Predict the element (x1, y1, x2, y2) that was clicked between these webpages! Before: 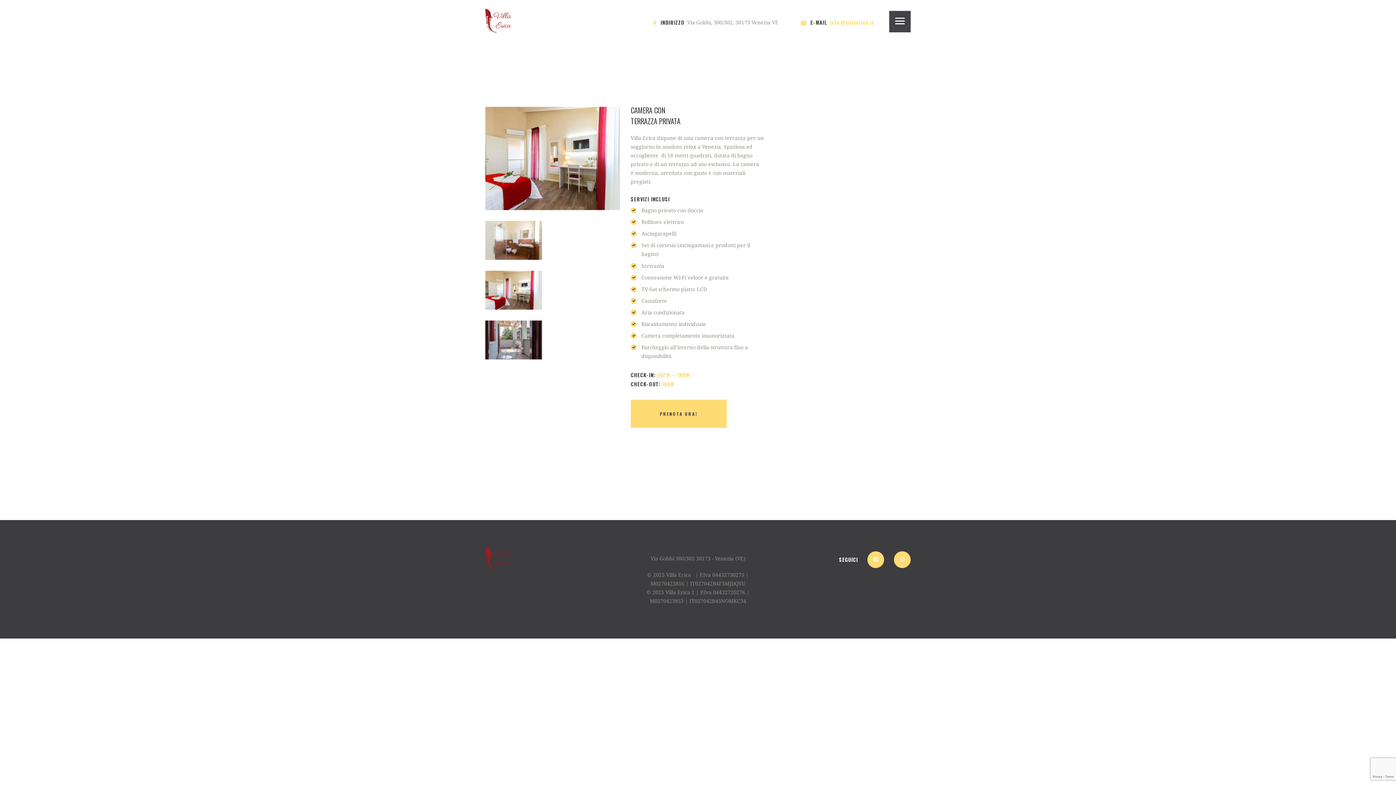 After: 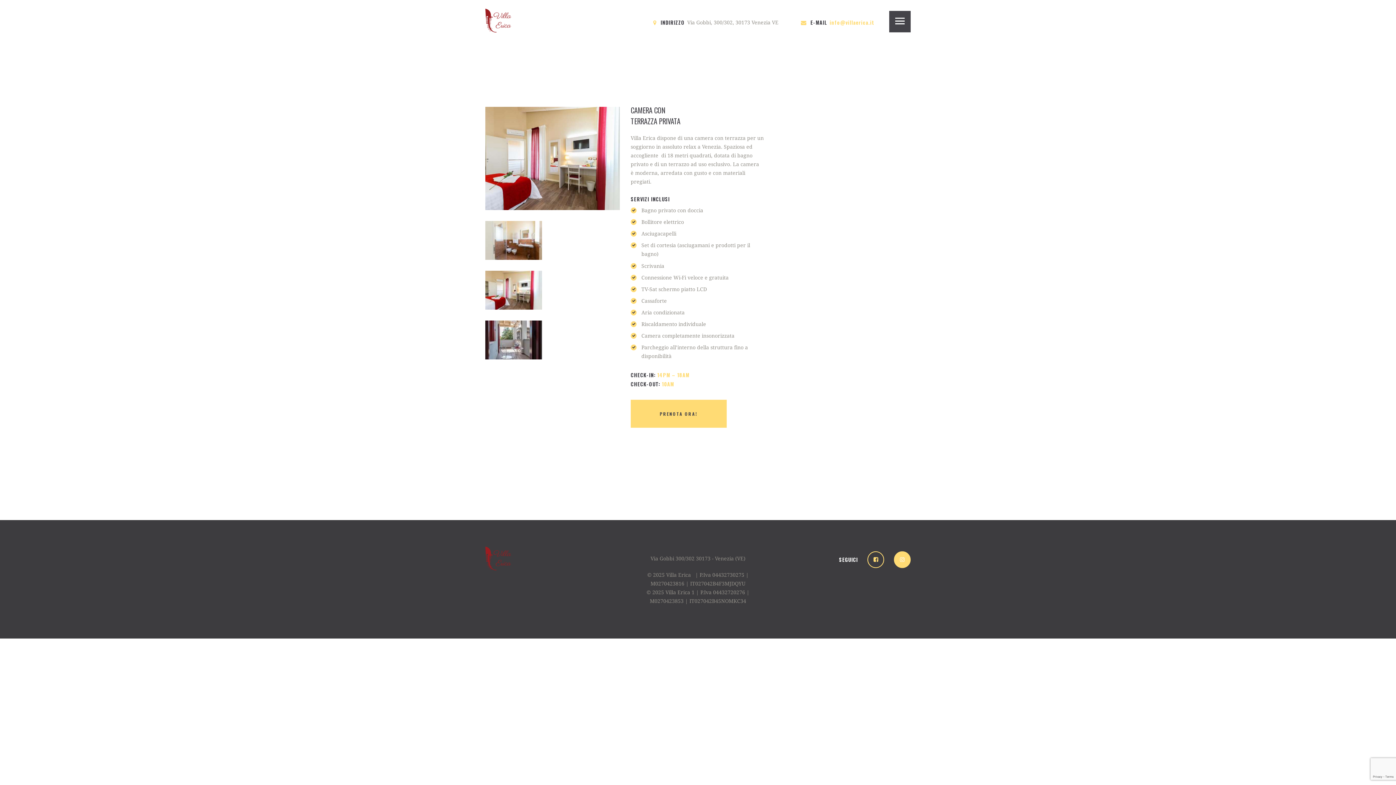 Action: bbox: (867, 551, 884, 568)